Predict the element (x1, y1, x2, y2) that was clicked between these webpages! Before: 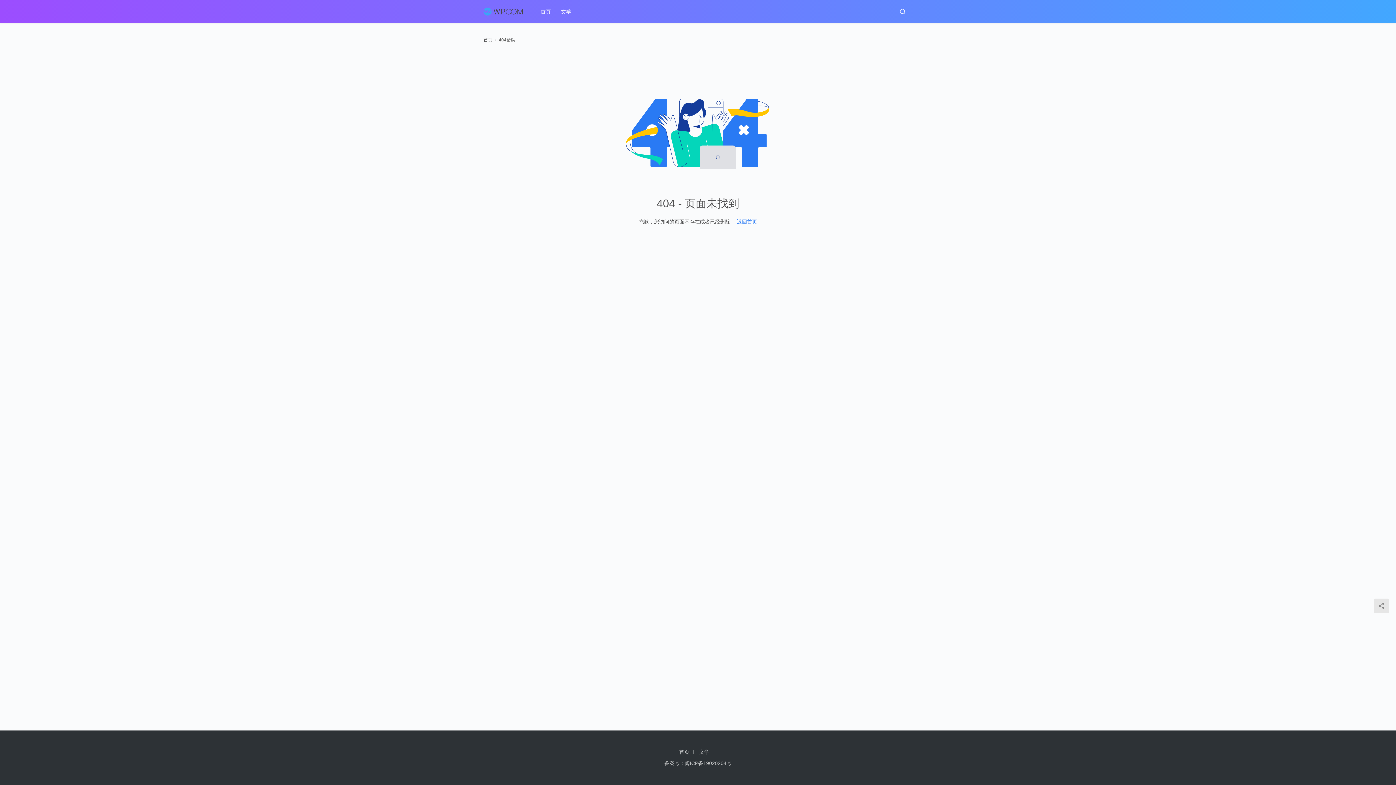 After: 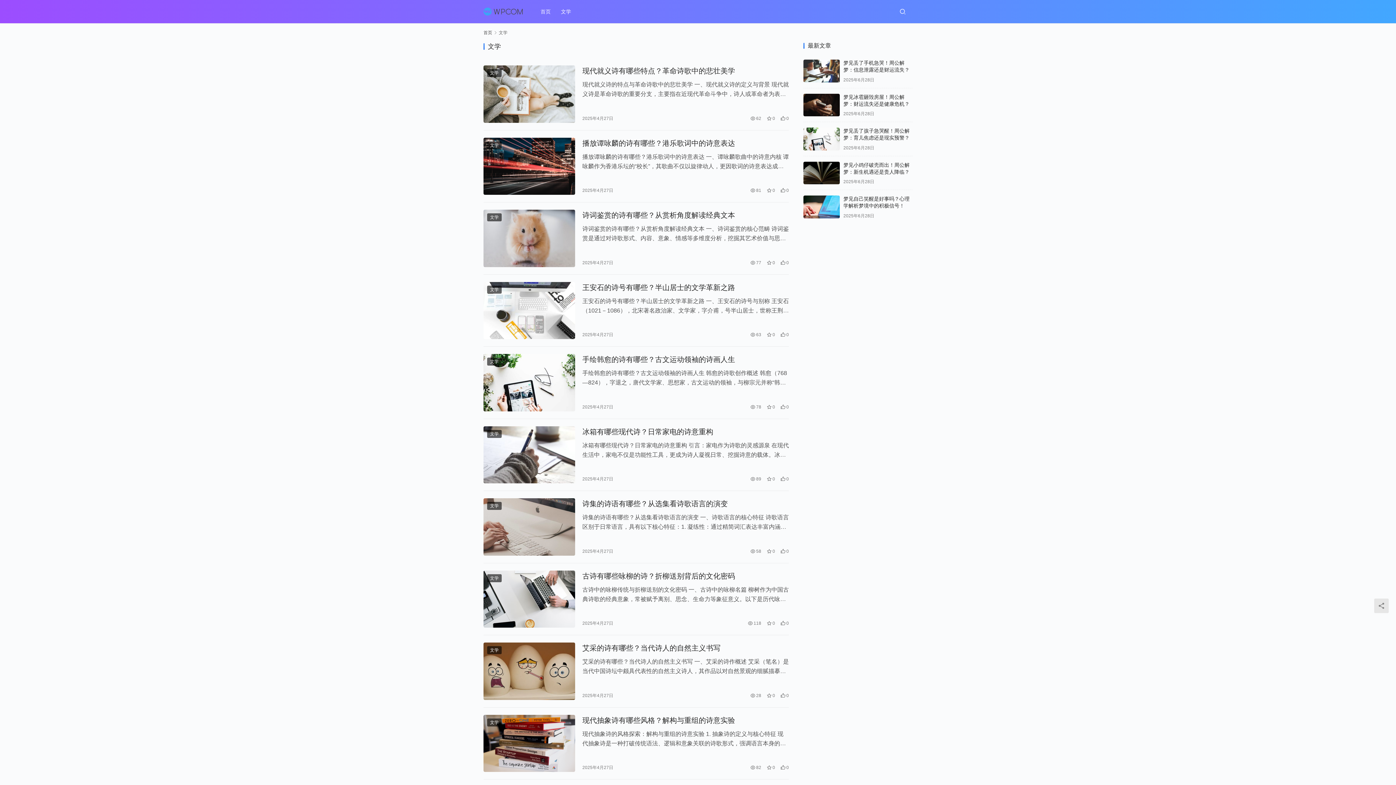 Action: bbox: (556, 0, 576, 23) label: 文学